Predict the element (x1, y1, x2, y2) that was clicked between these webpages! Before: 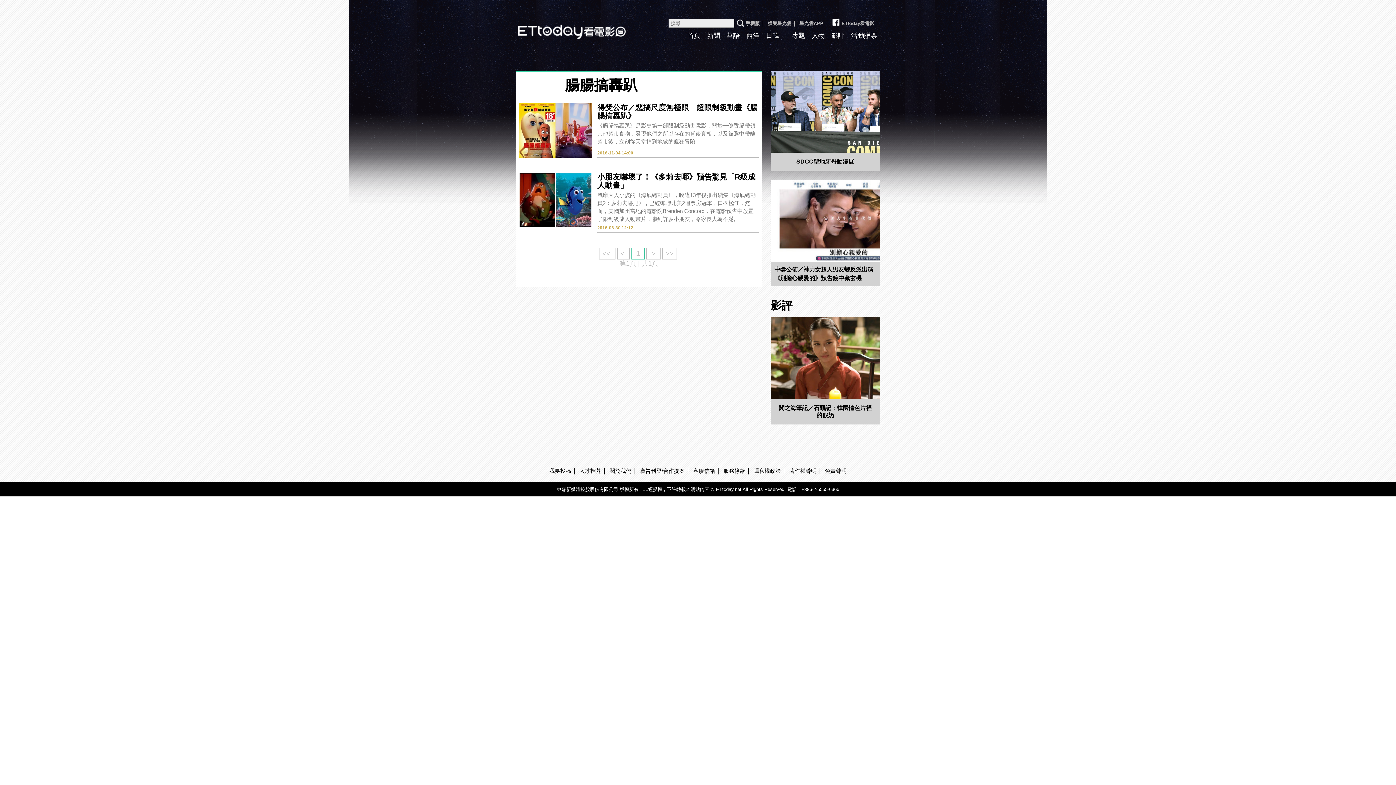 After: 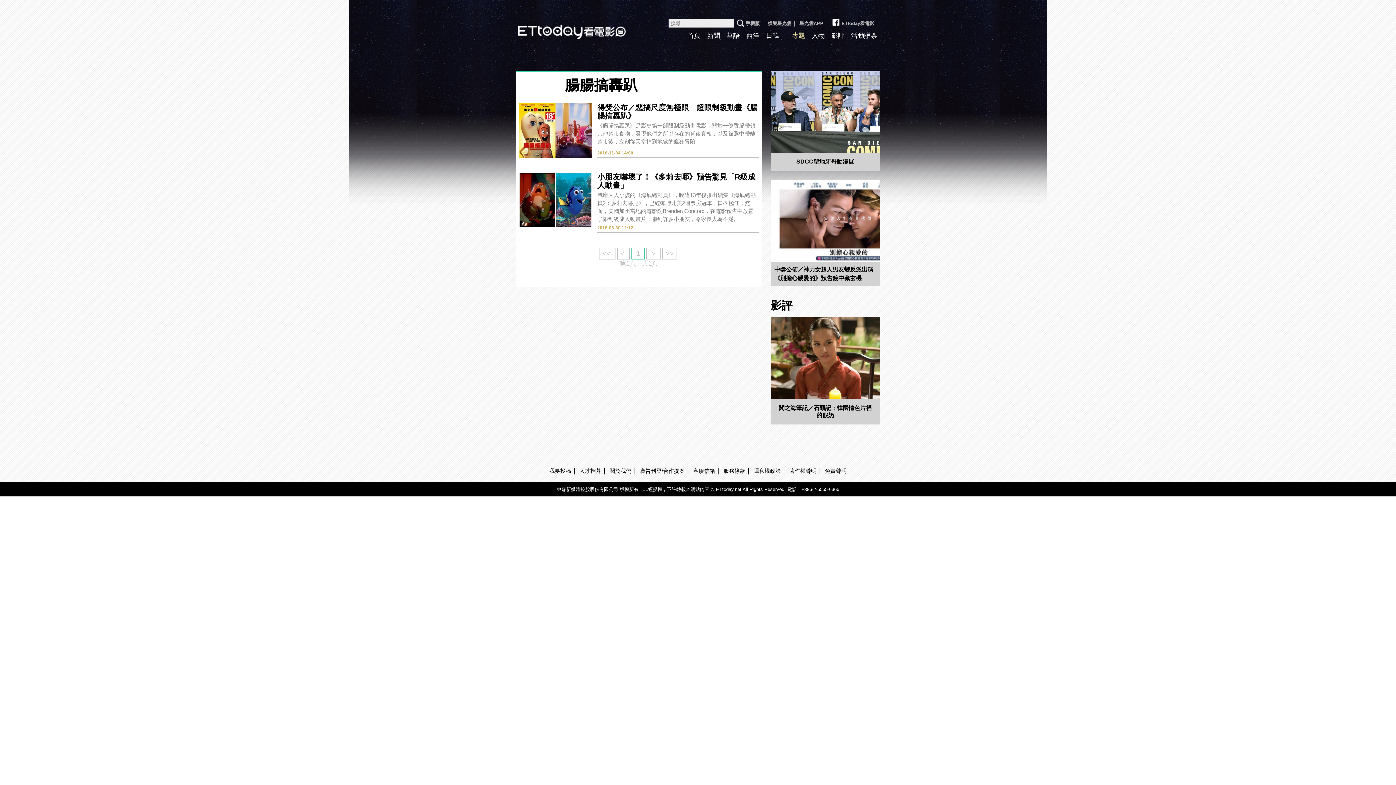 Action: label: 專題 bbox: (792, 32, 805, 39)